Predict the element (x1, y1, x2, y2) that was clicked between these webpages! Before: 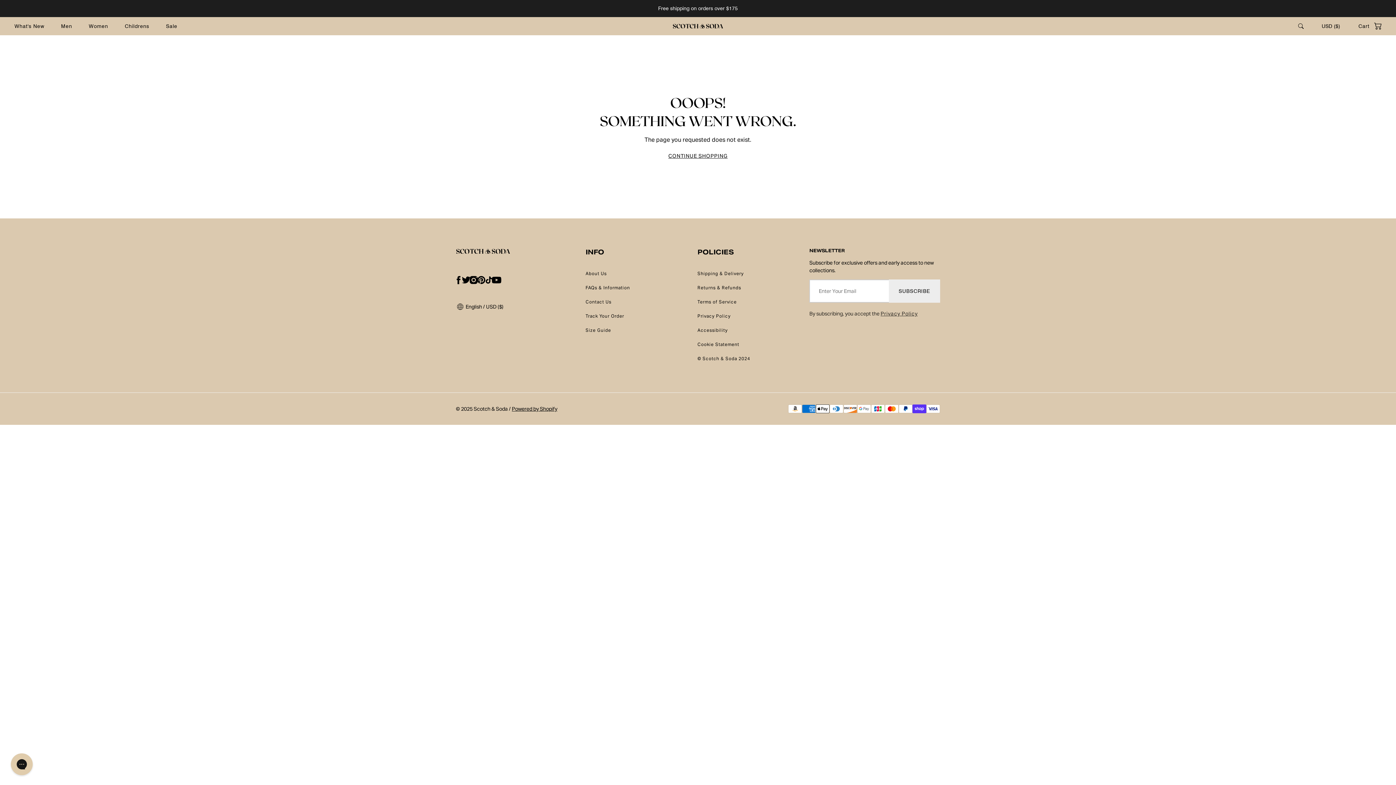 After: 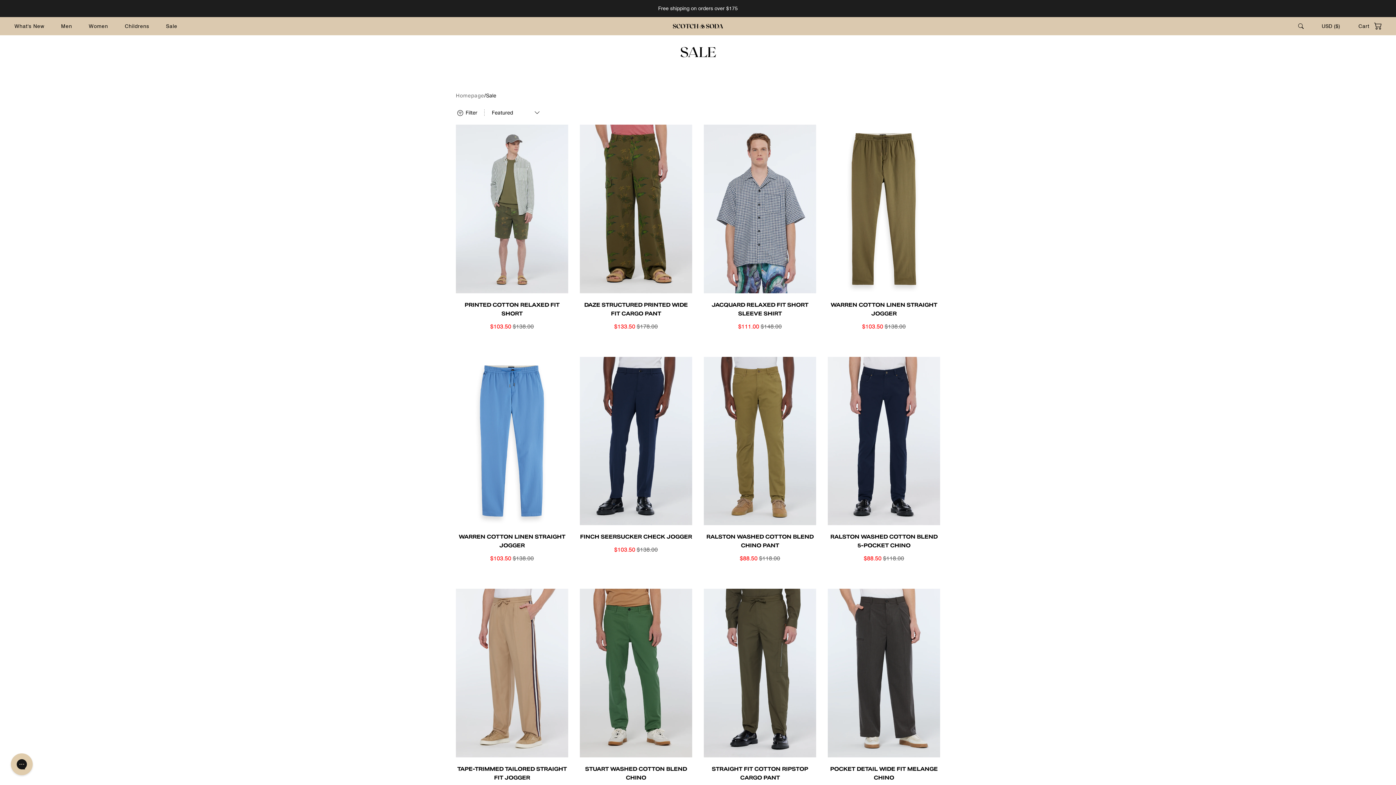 Action: label: Sale bbox: (166, 22, 177, 30)